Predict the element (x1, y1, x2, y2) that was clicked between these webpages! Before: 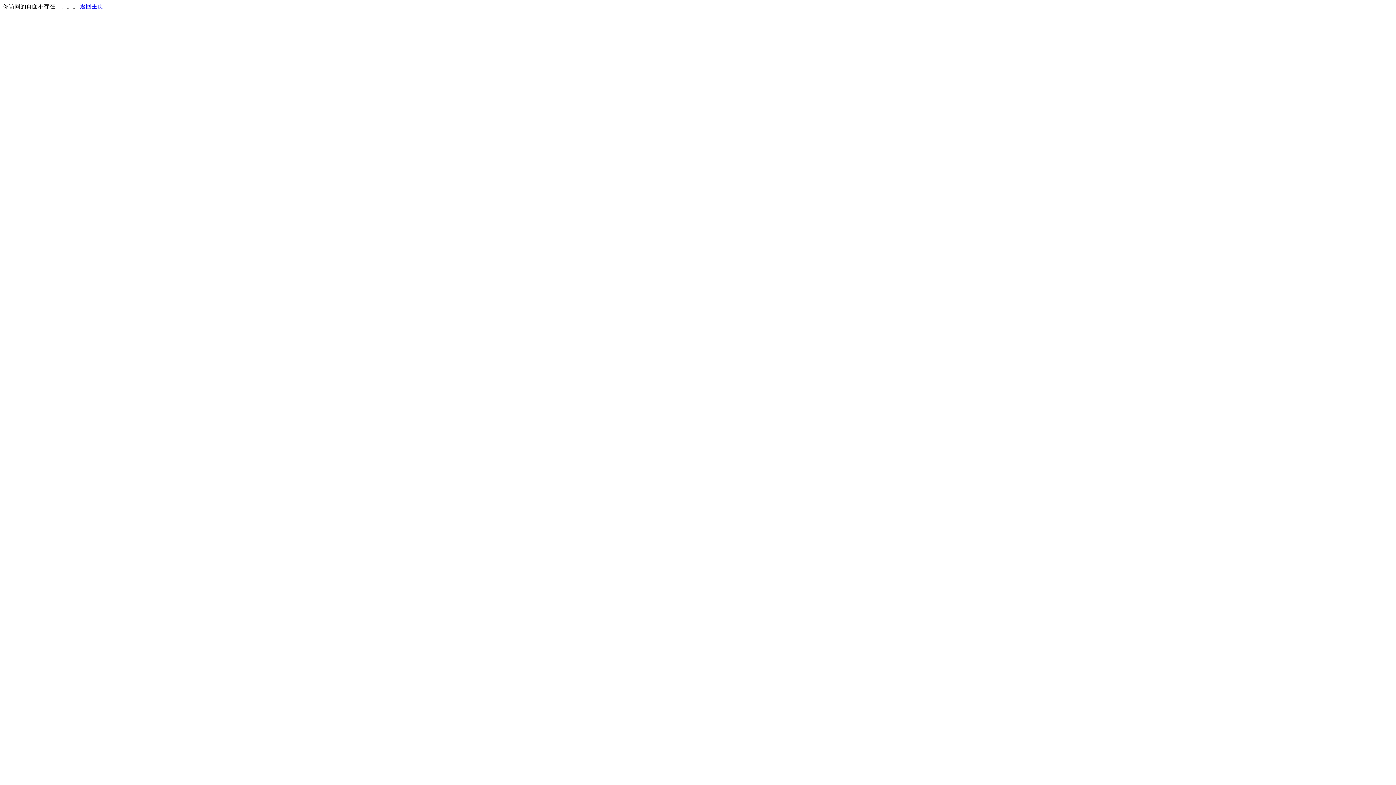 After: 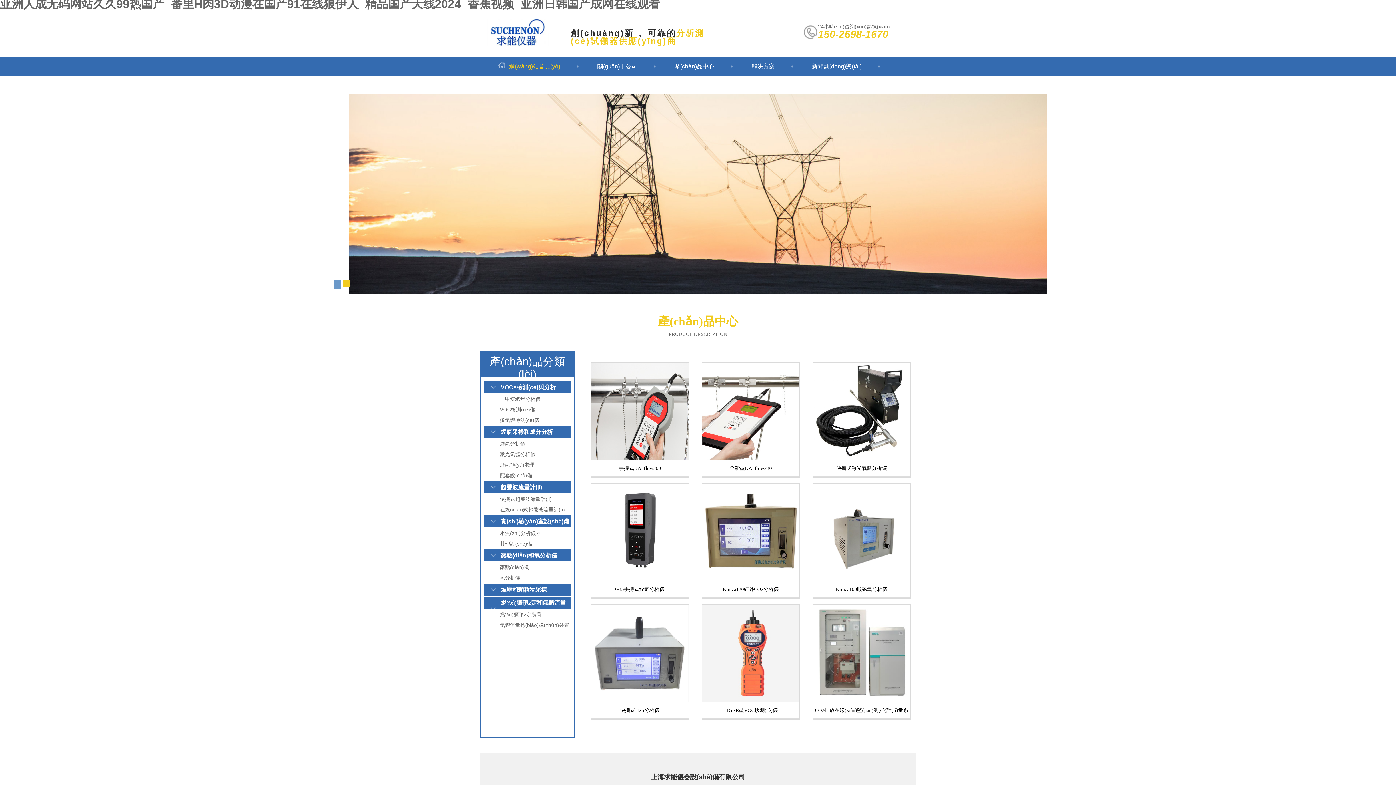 Action: bbox: (80, 3, 103, 9) label: 返回主页